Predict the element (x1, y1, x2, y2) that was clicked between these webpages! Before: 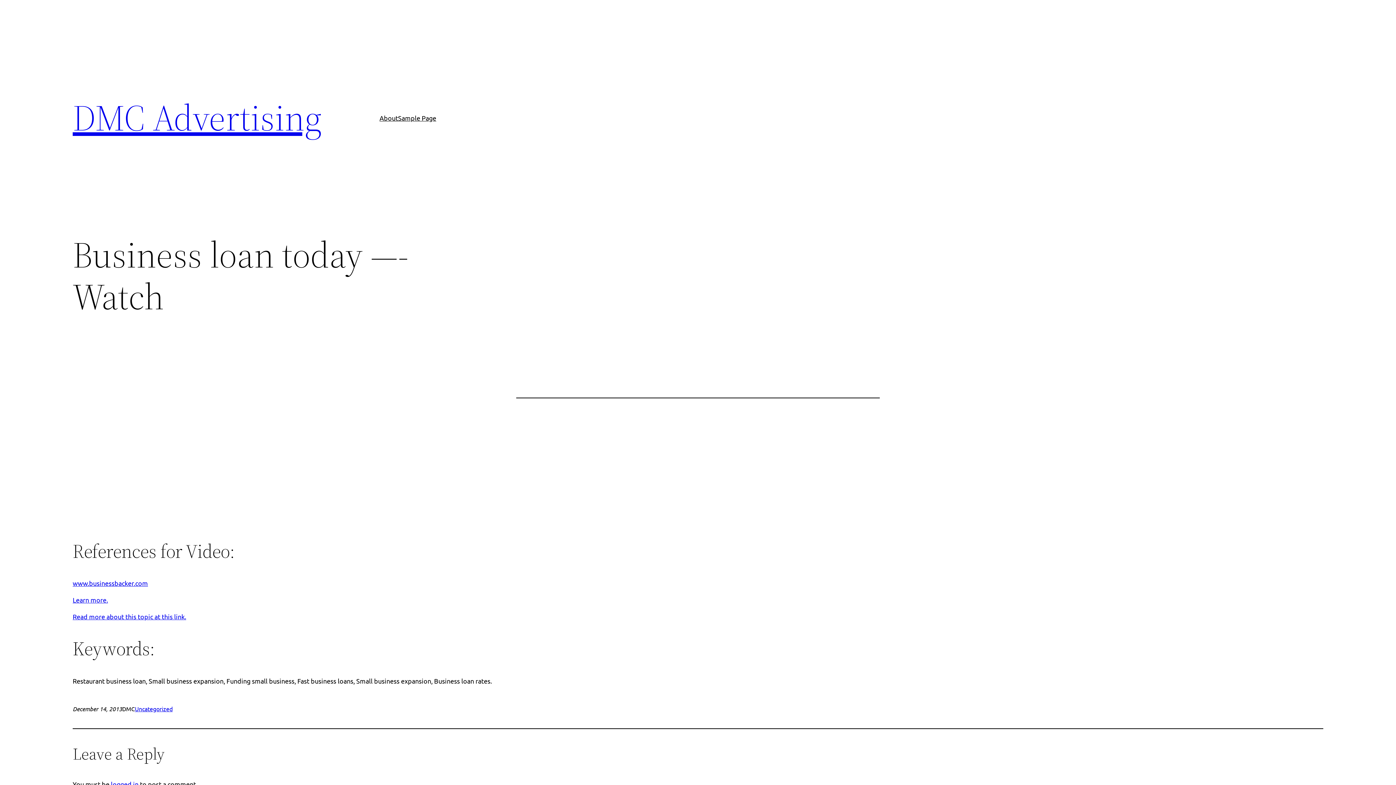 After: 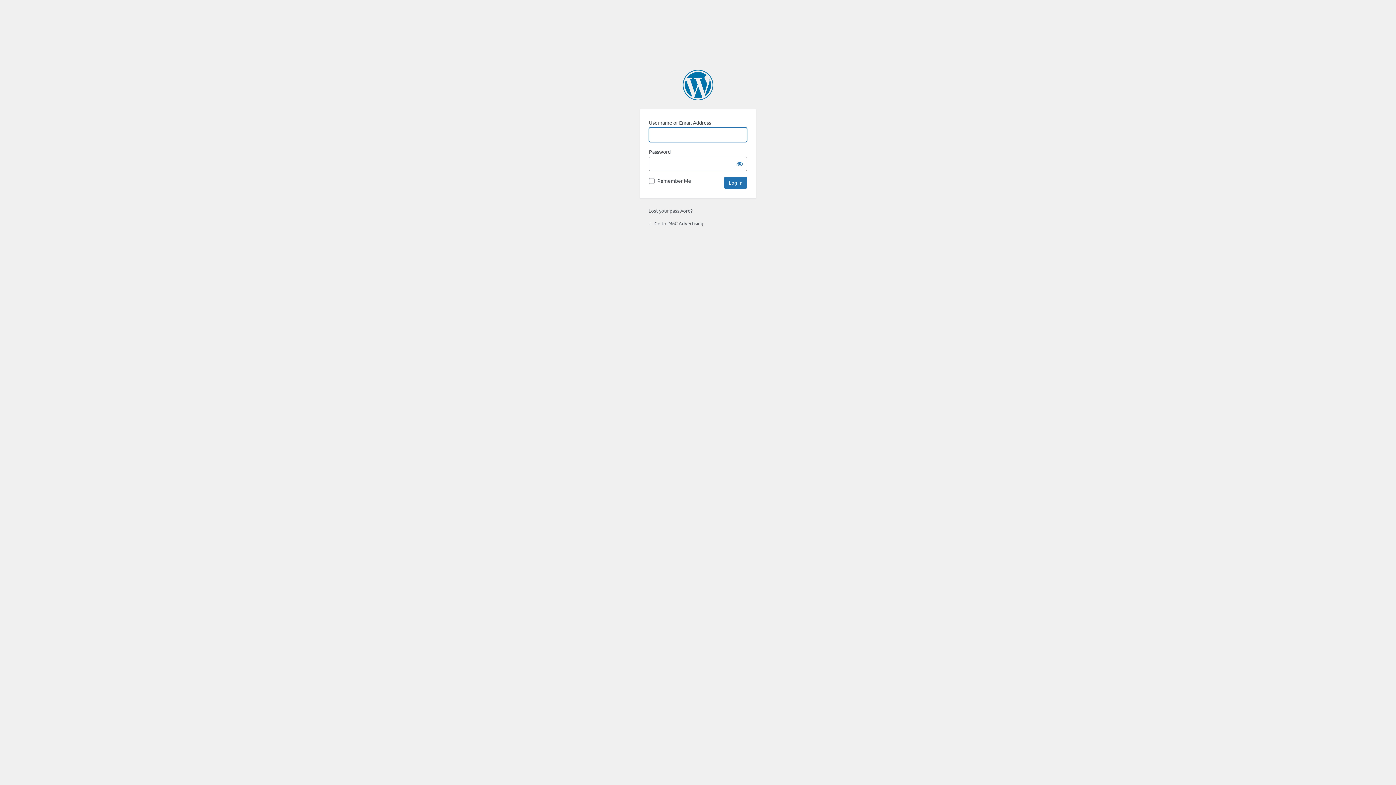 Action: label: logged in bbox: (110, 780, 138, 788)